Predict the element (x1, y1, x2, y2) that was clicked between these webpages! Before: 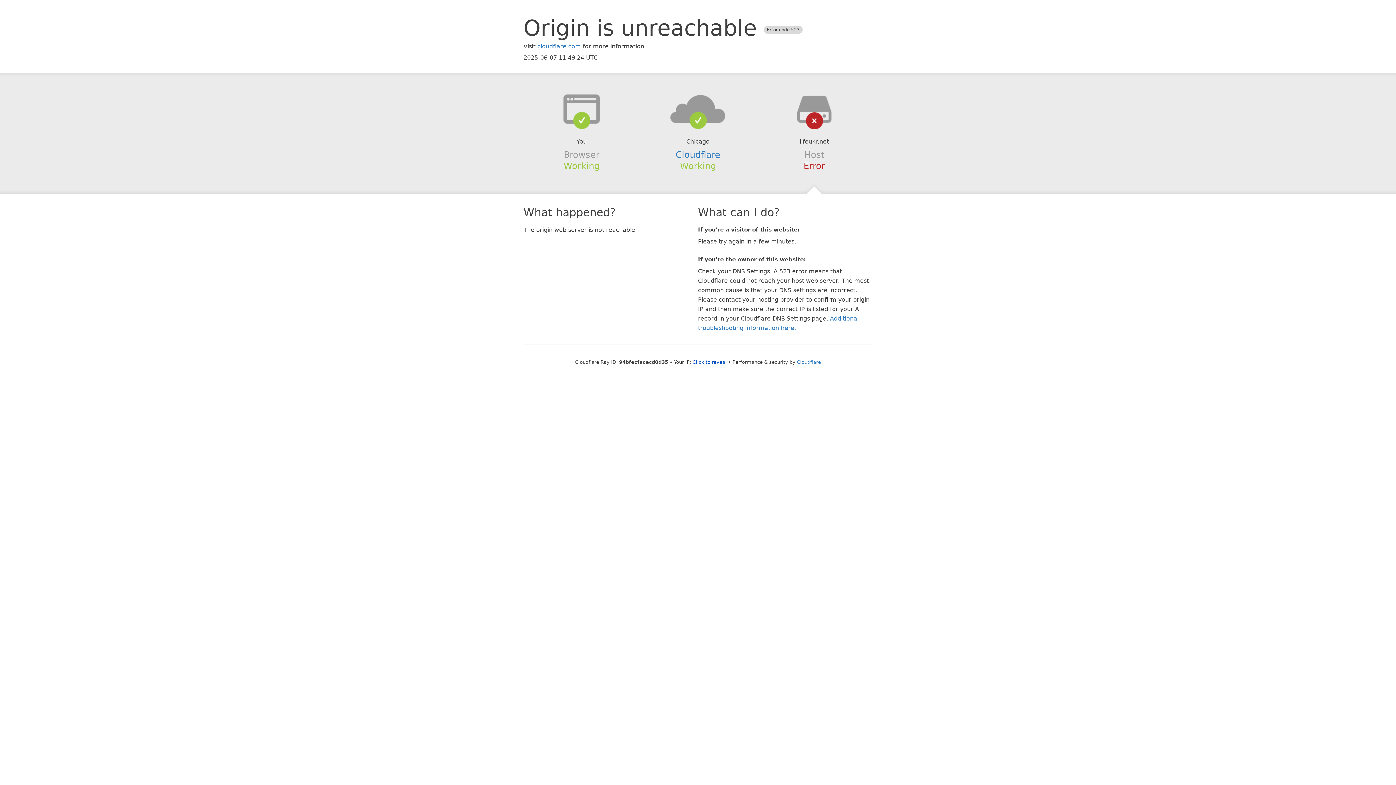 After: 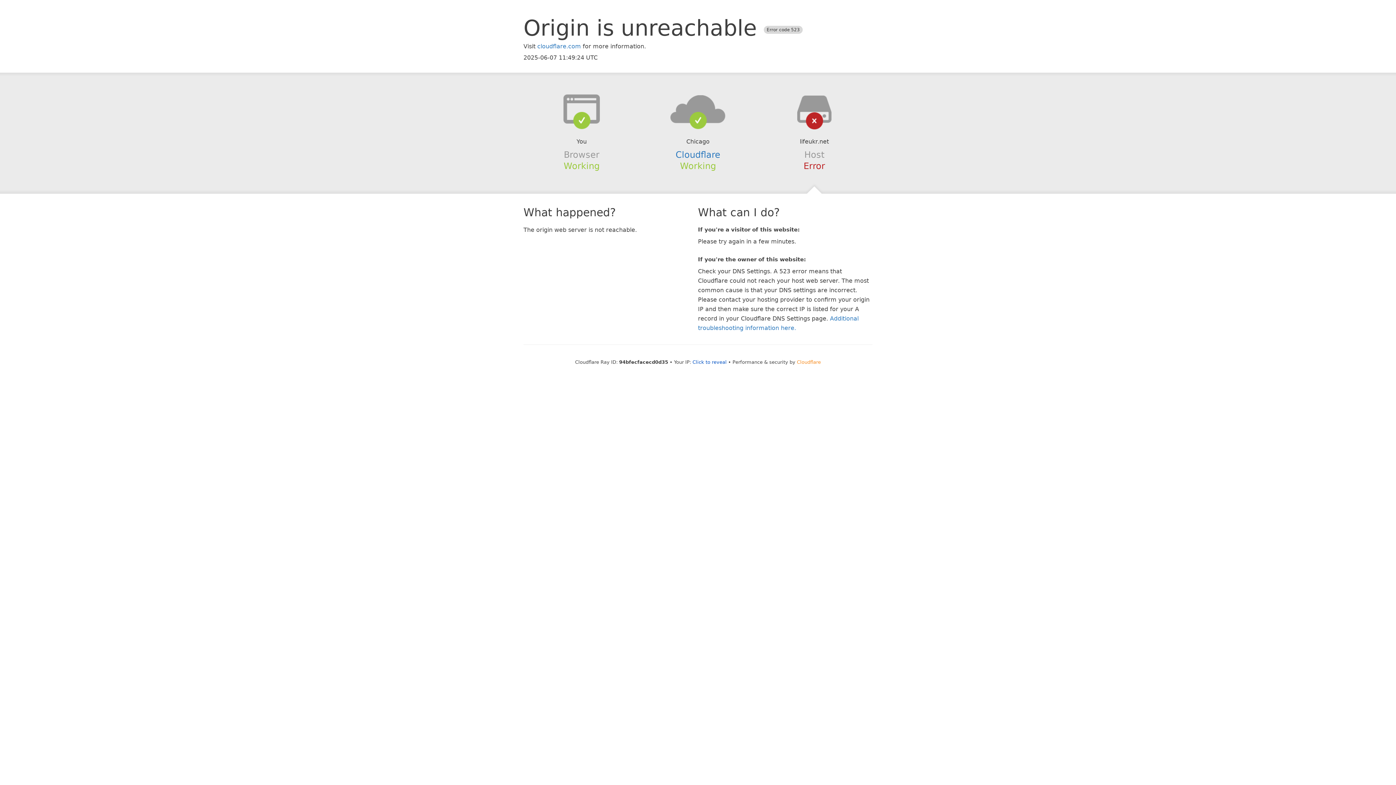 Action: label: Cloudflare bbox: (797, 359, 821, 364)